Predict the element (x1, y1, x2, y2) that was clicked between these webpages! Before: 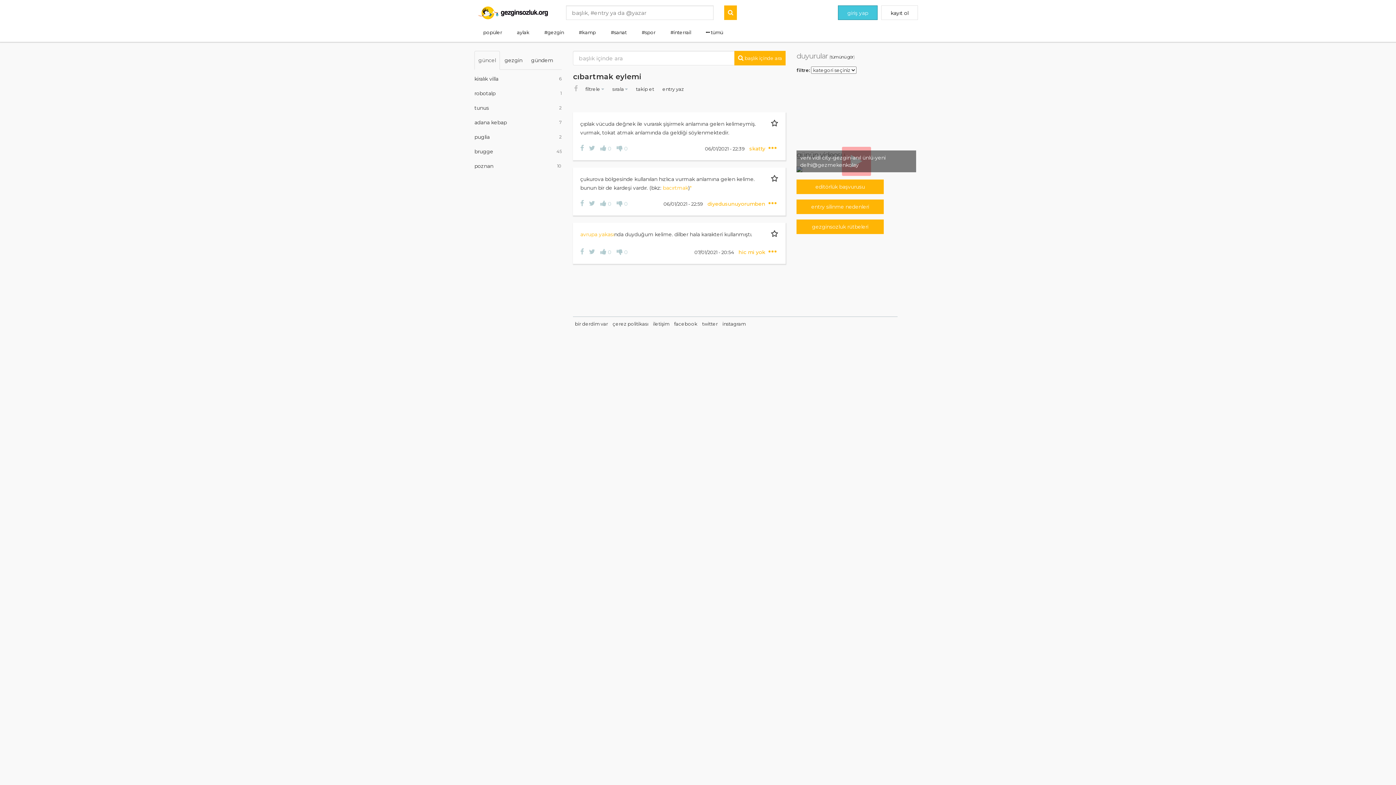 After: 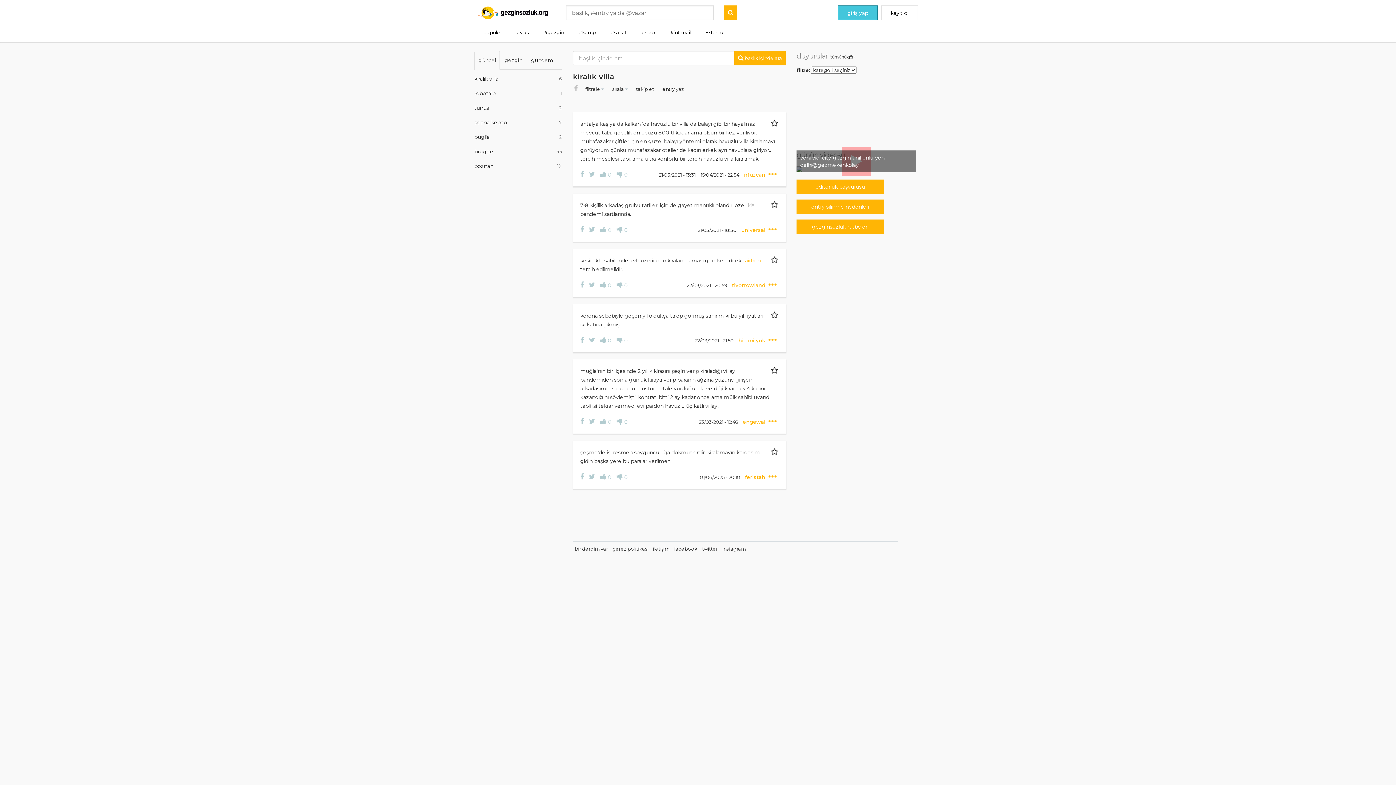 Action: bbox: (474, 71, 561, 86) label: kiralık villa
6